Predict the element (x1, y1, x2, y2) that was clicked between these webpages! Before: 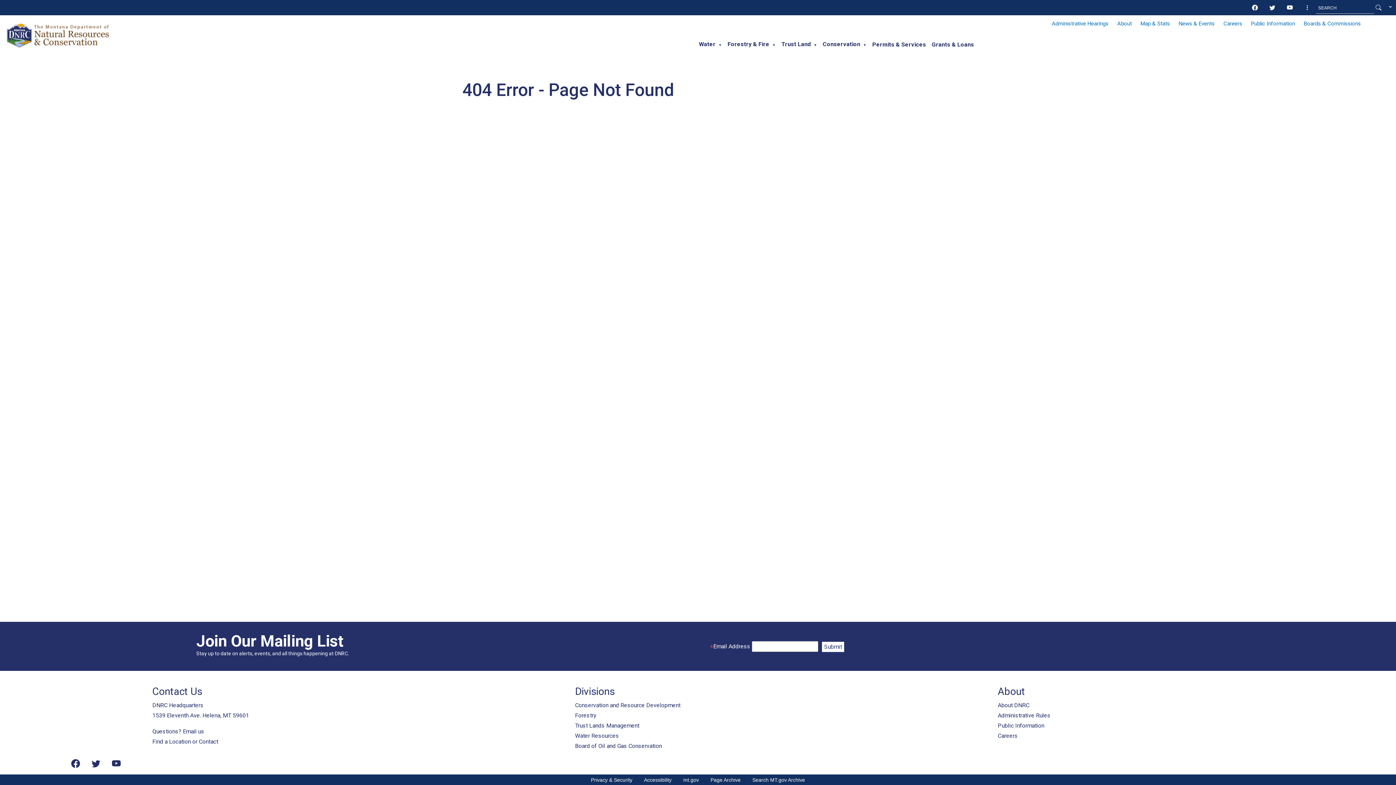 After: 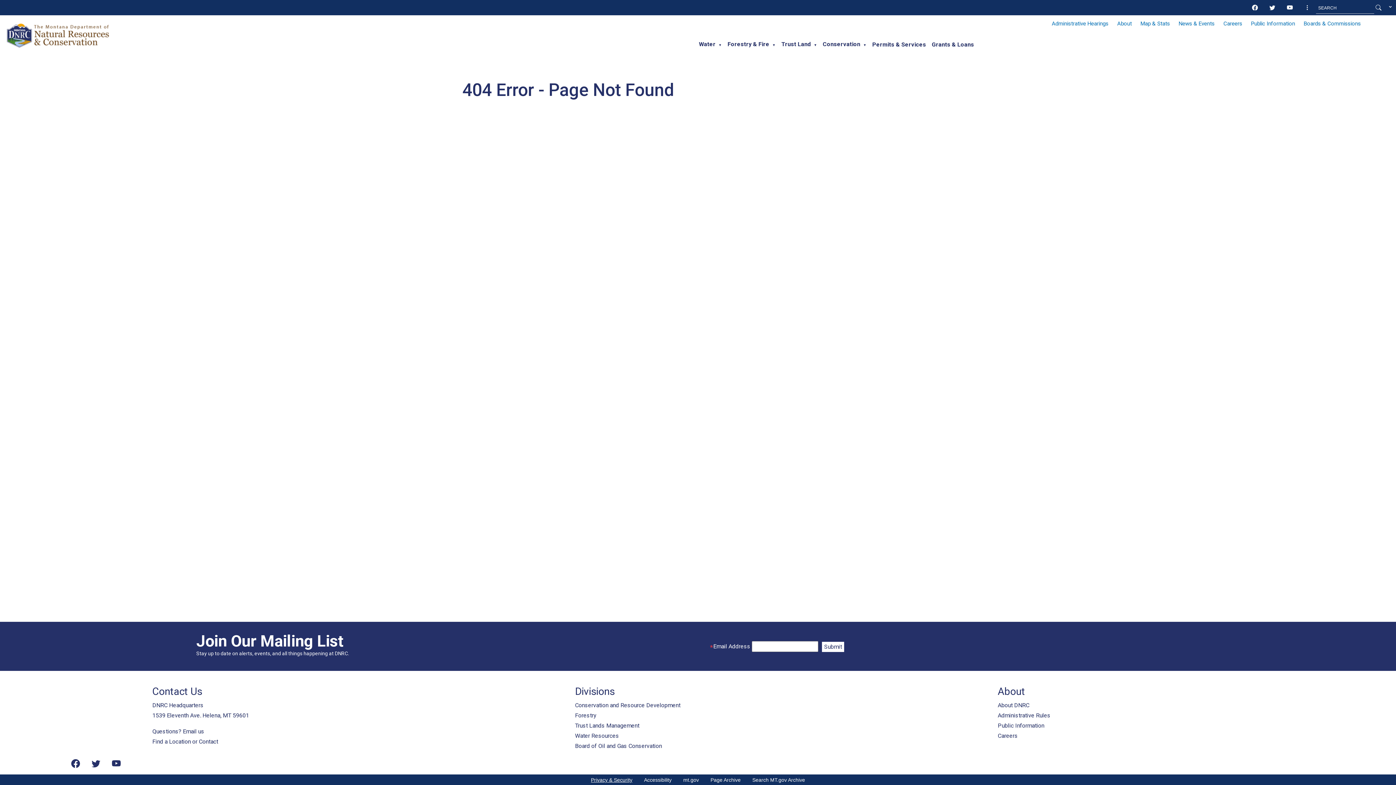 Action: label: Privacy & Security bbox: (585, 775, 638, 785)